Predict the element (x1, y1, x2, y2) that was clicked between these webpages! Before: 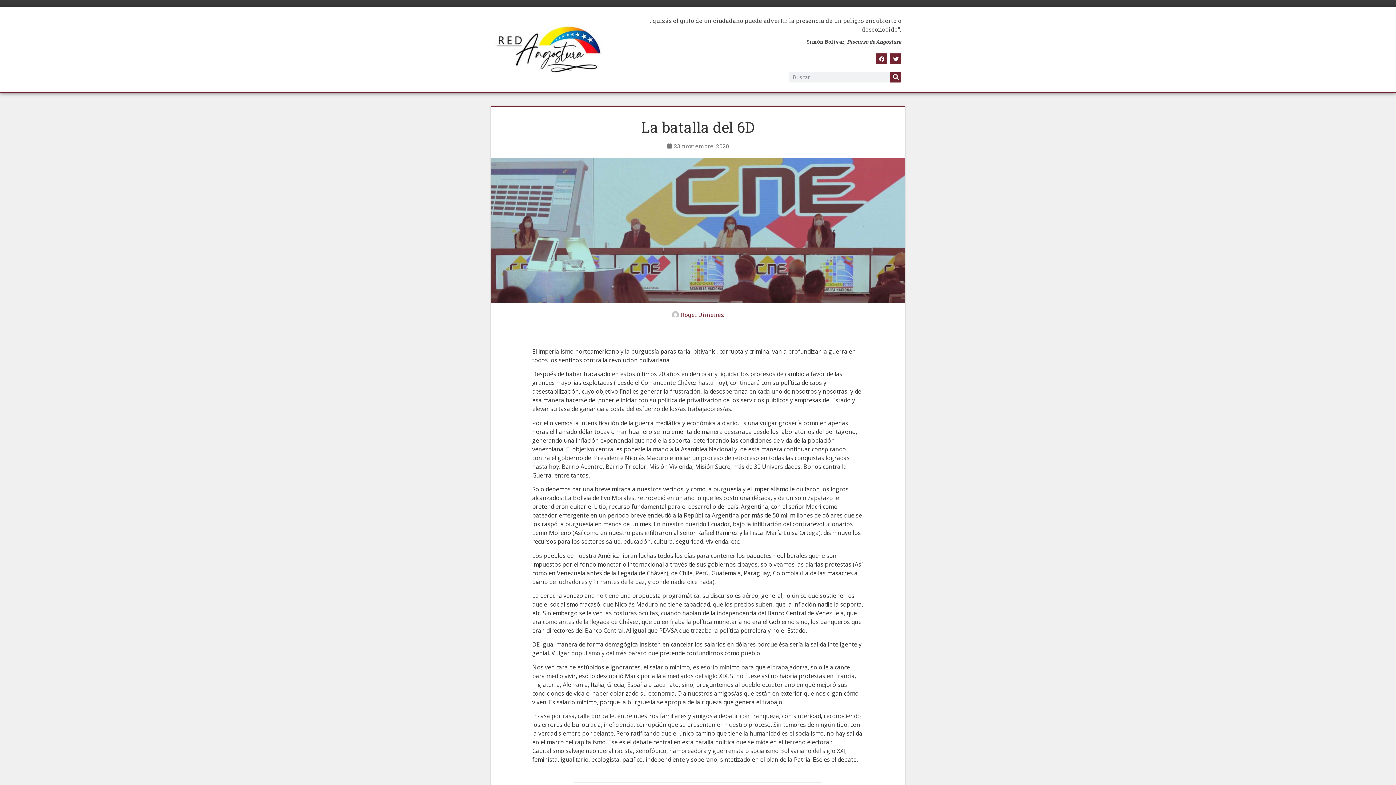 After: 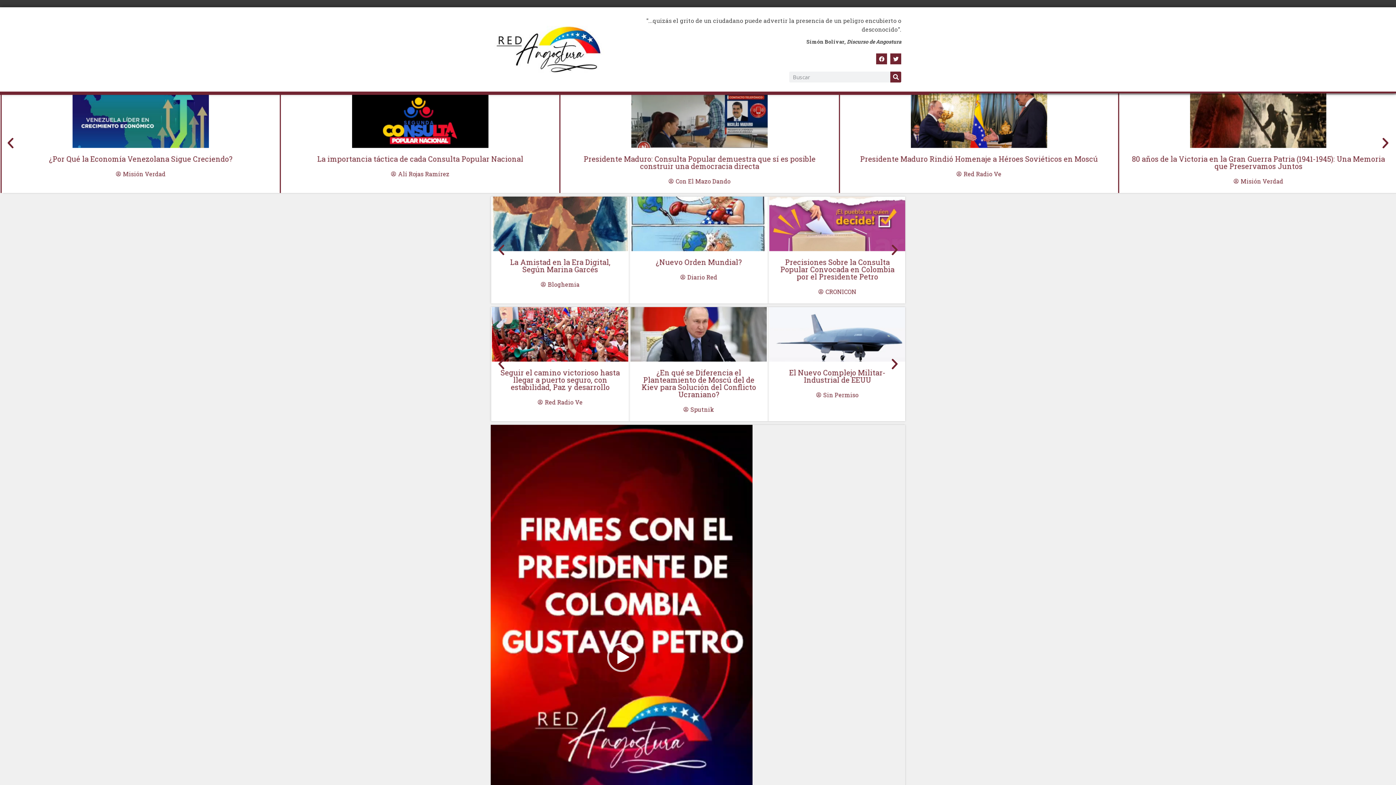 Action: bbox: (494, 25, 604, 73)